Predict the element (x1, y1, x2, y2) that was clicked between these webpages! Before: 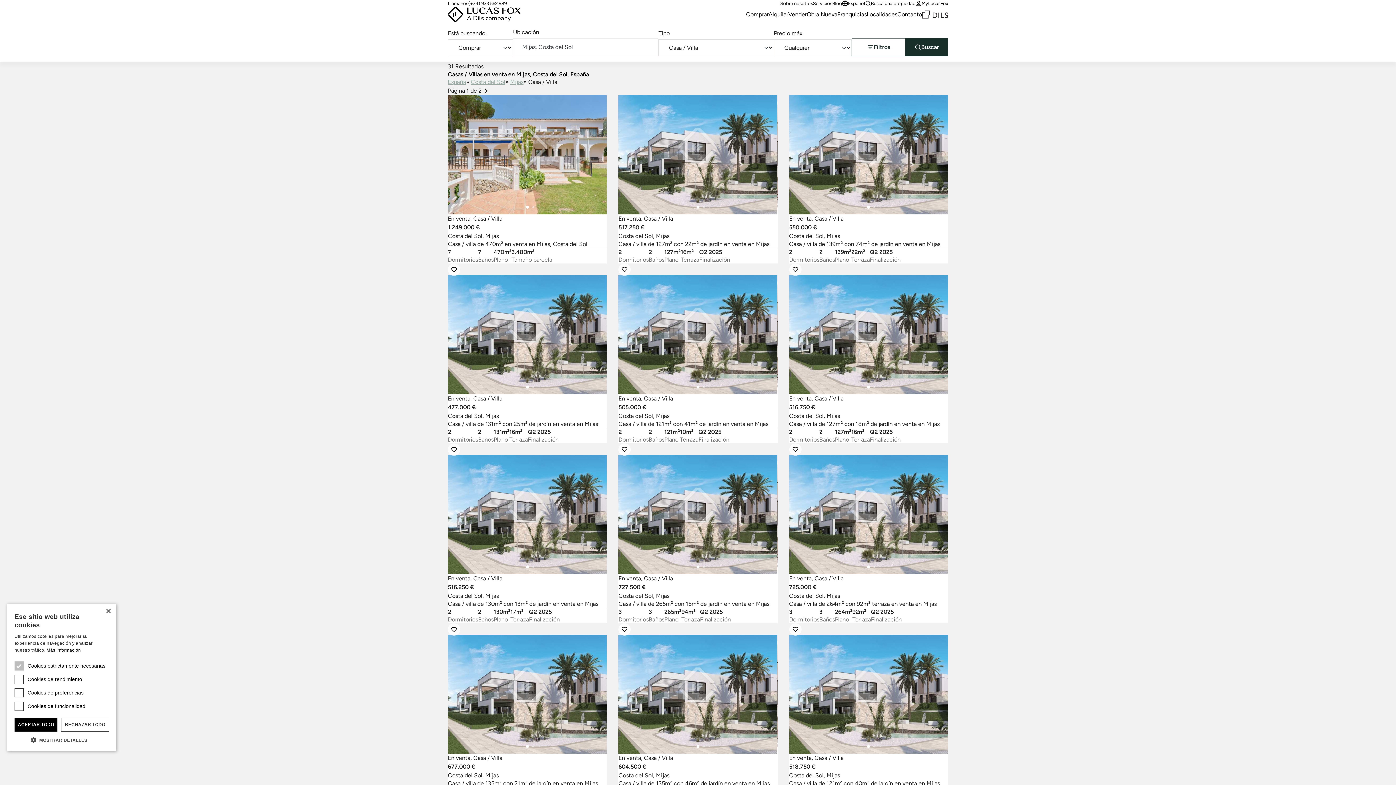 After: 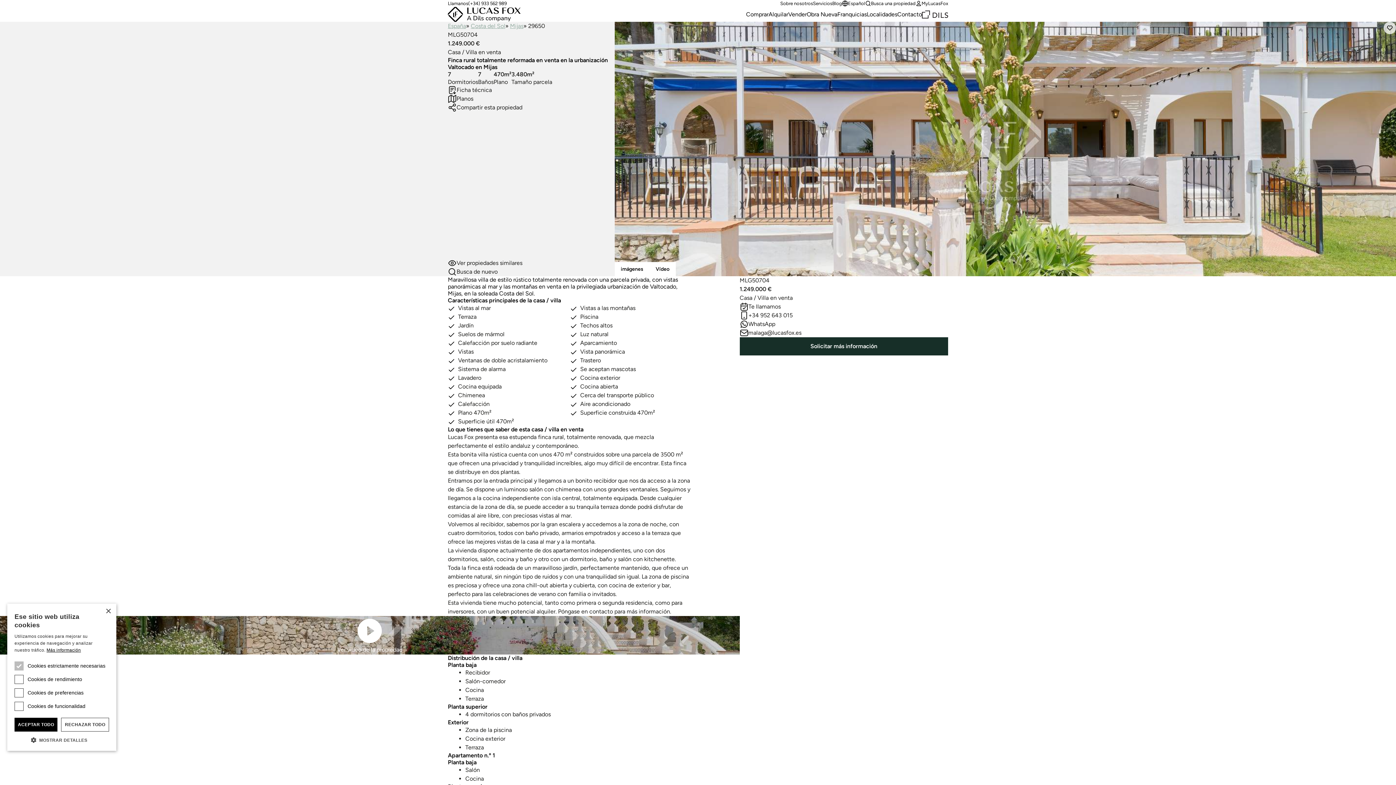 Action: label: En venta, Casa / Villa
1.249.000 €
Costa del Sol, Mijas

Casa / villa de 470m² en venta en Mijas, Costa del Sol

Dormitorios
7
Baños
7
Plano
470m²
Tamaño parcela
3.480m² bbox: (448, 95, 607, 263)